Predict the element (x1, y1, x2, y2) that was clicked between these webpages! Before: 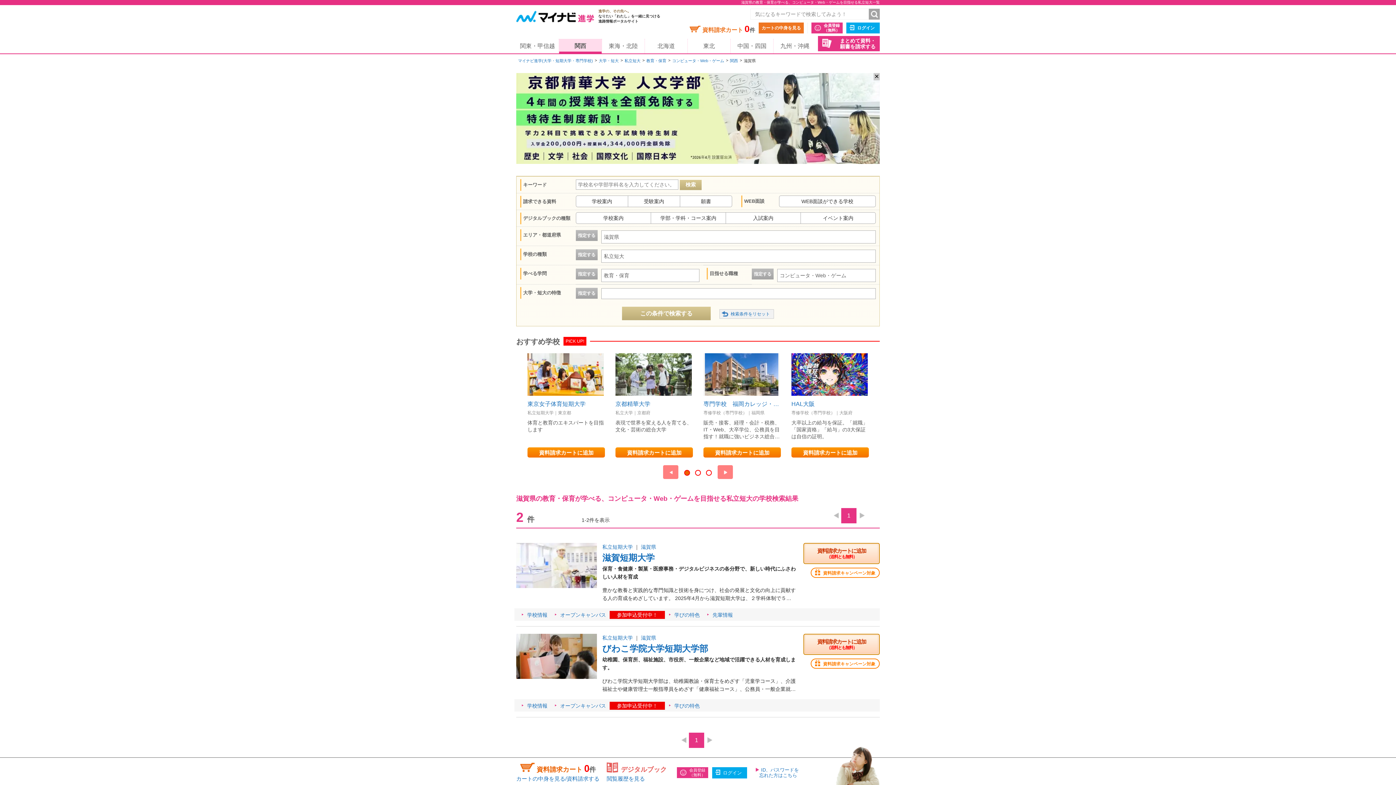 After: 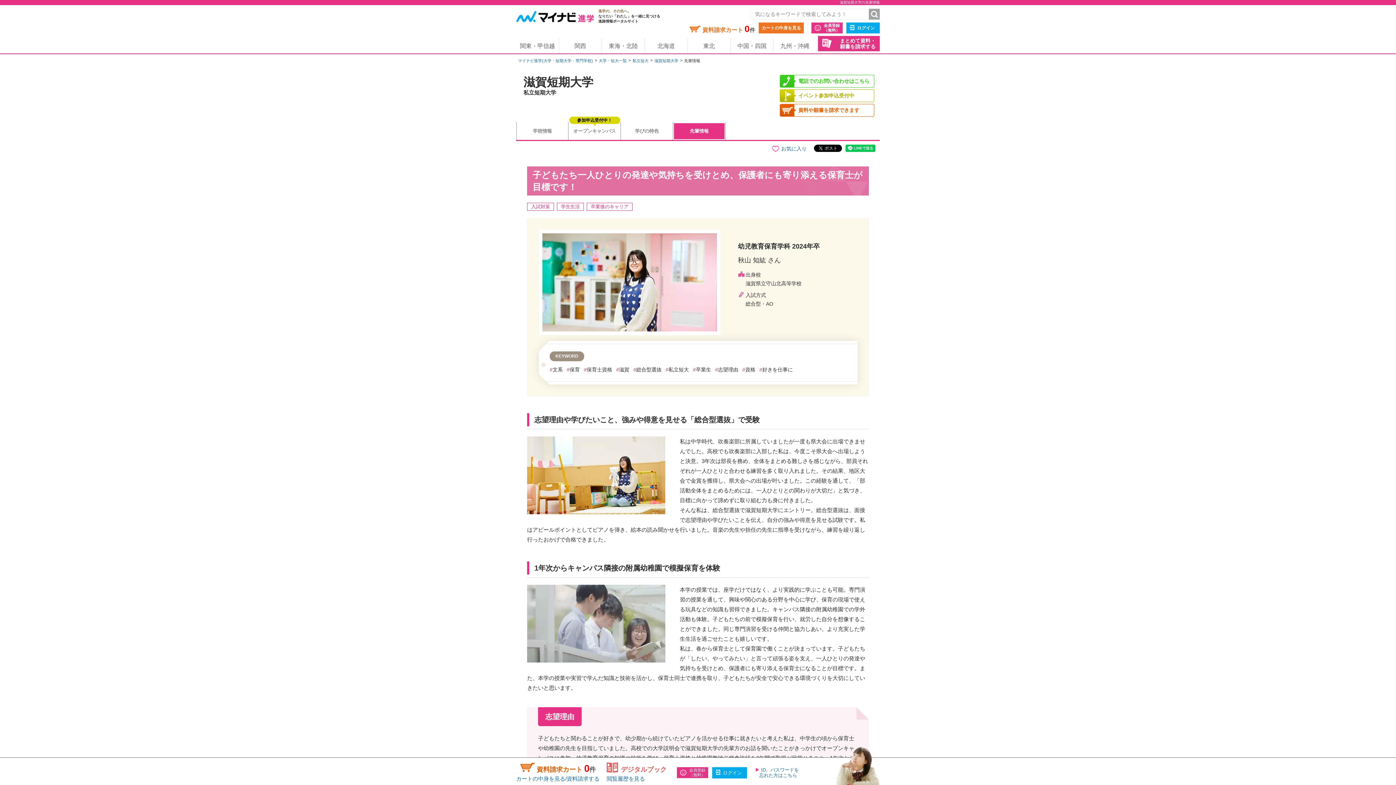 Action: bbox: (707, 610, 733, 619) label: 先輩情報